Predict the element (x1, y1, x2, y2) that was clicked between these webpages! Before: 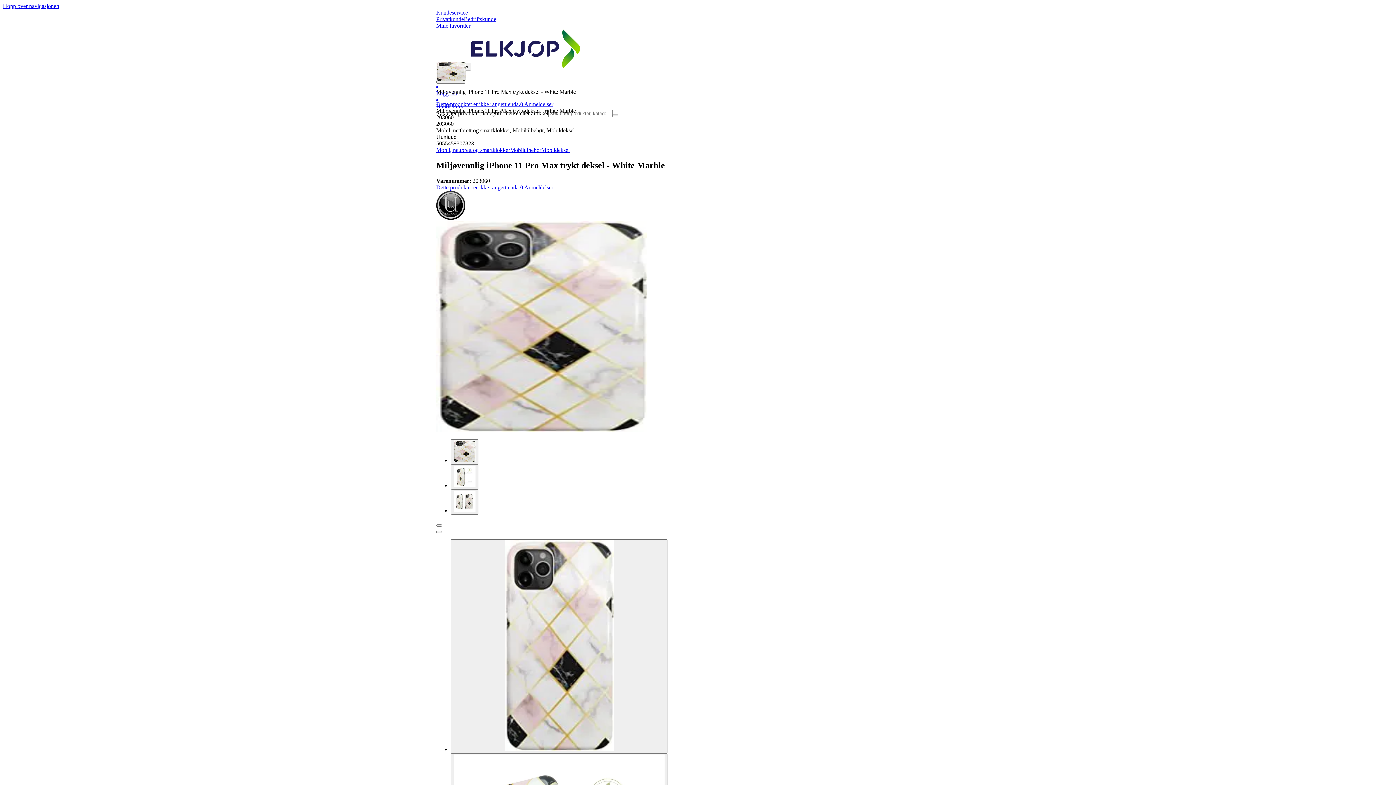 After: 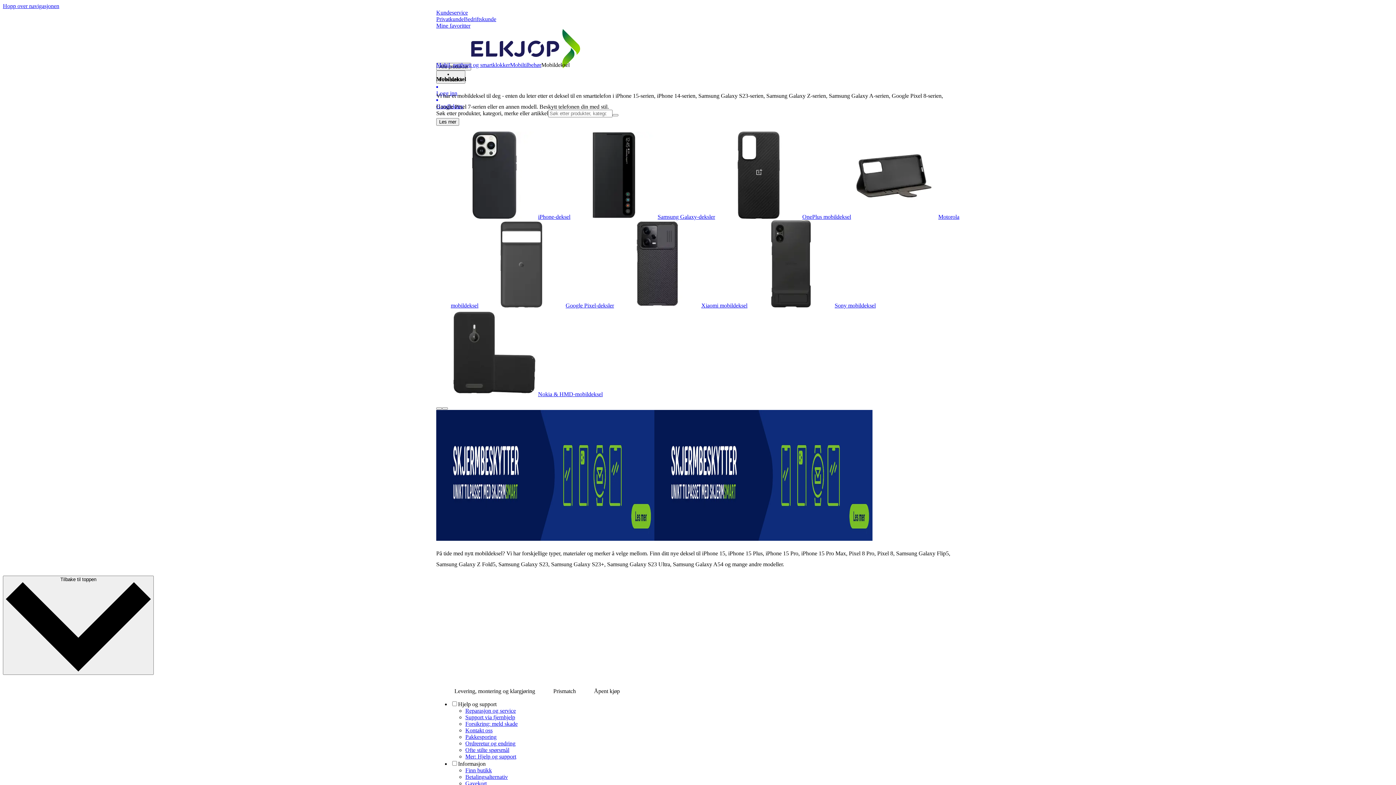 Action: label: Mobildeksel bbox: (541, 146, 569, 153)